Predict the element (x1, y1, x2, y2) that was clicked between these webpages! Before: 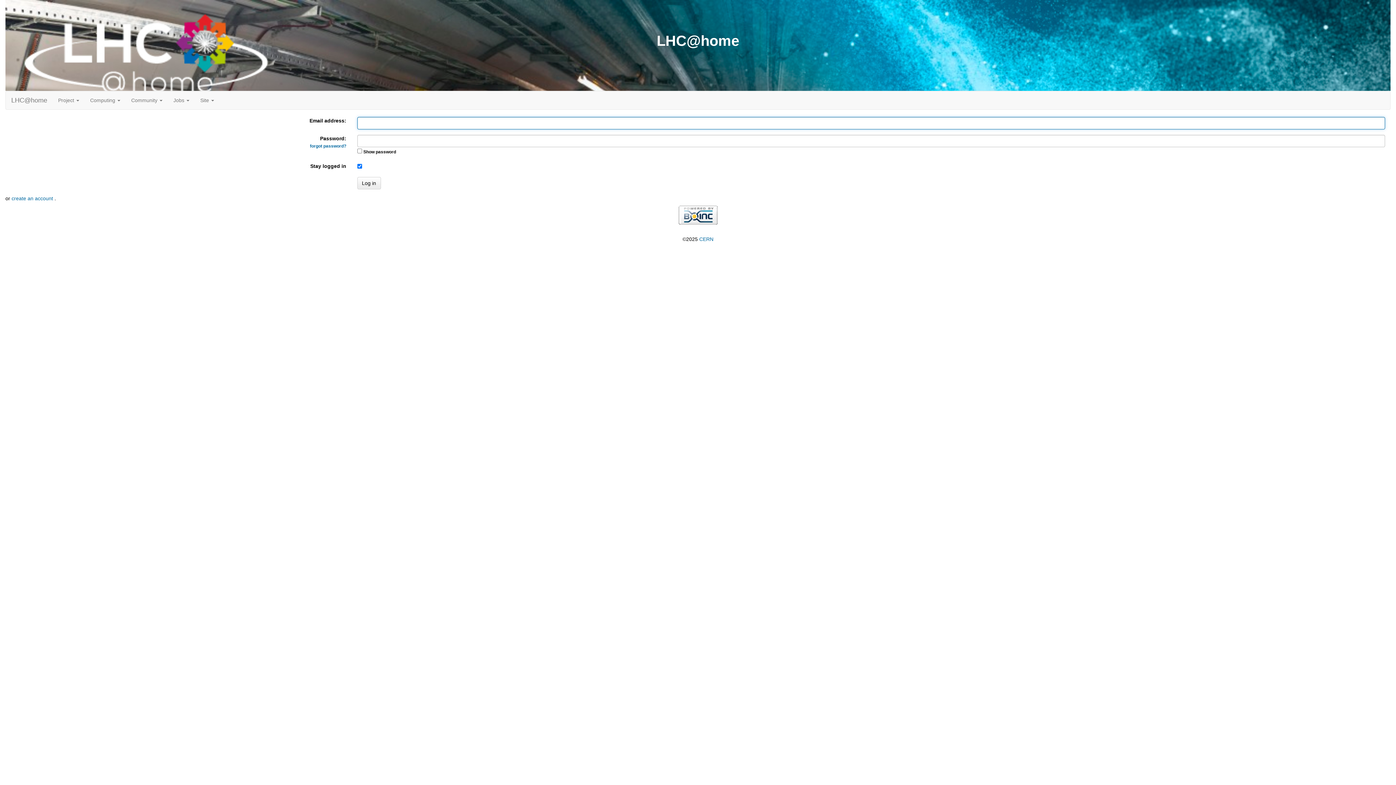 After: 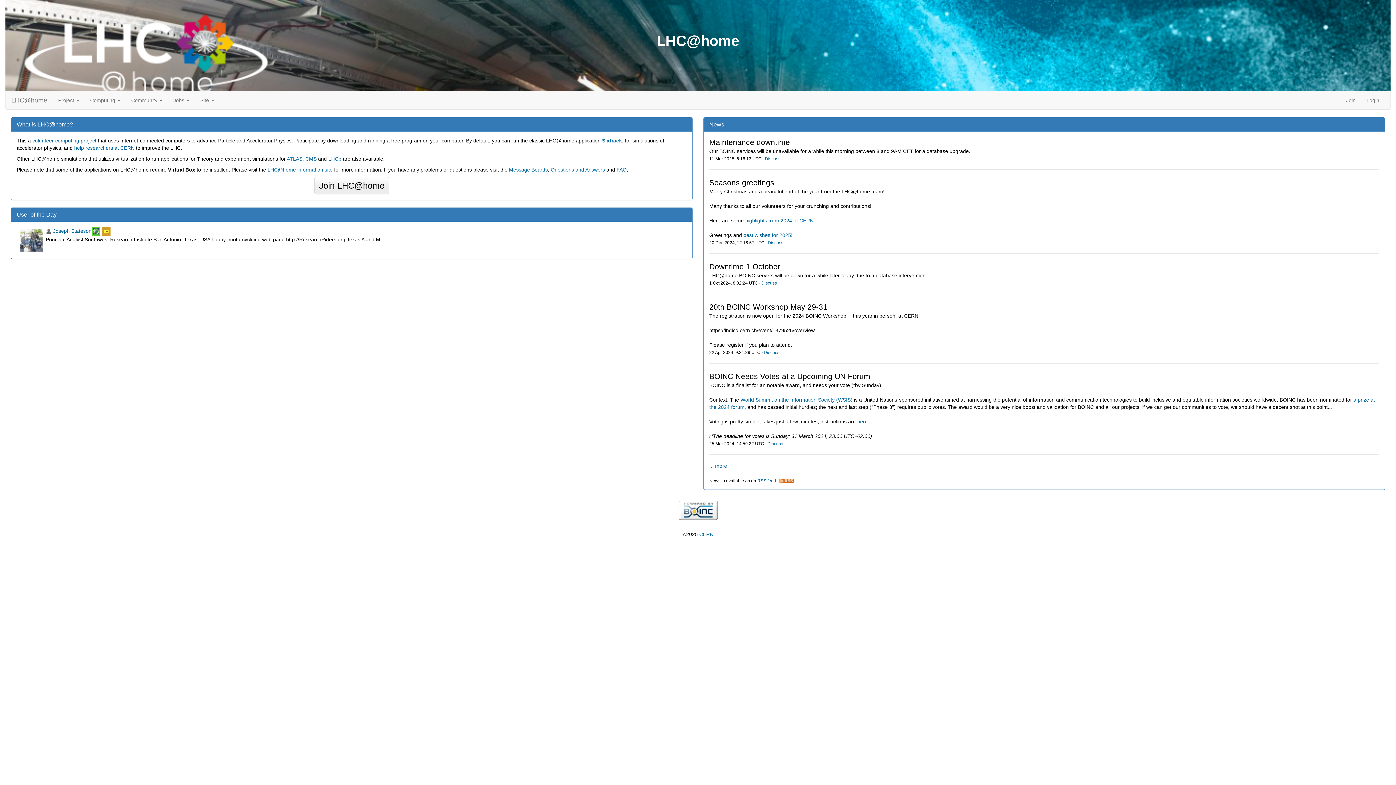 Action: label: LHC@home bbox: (5, 91, 52, 109)